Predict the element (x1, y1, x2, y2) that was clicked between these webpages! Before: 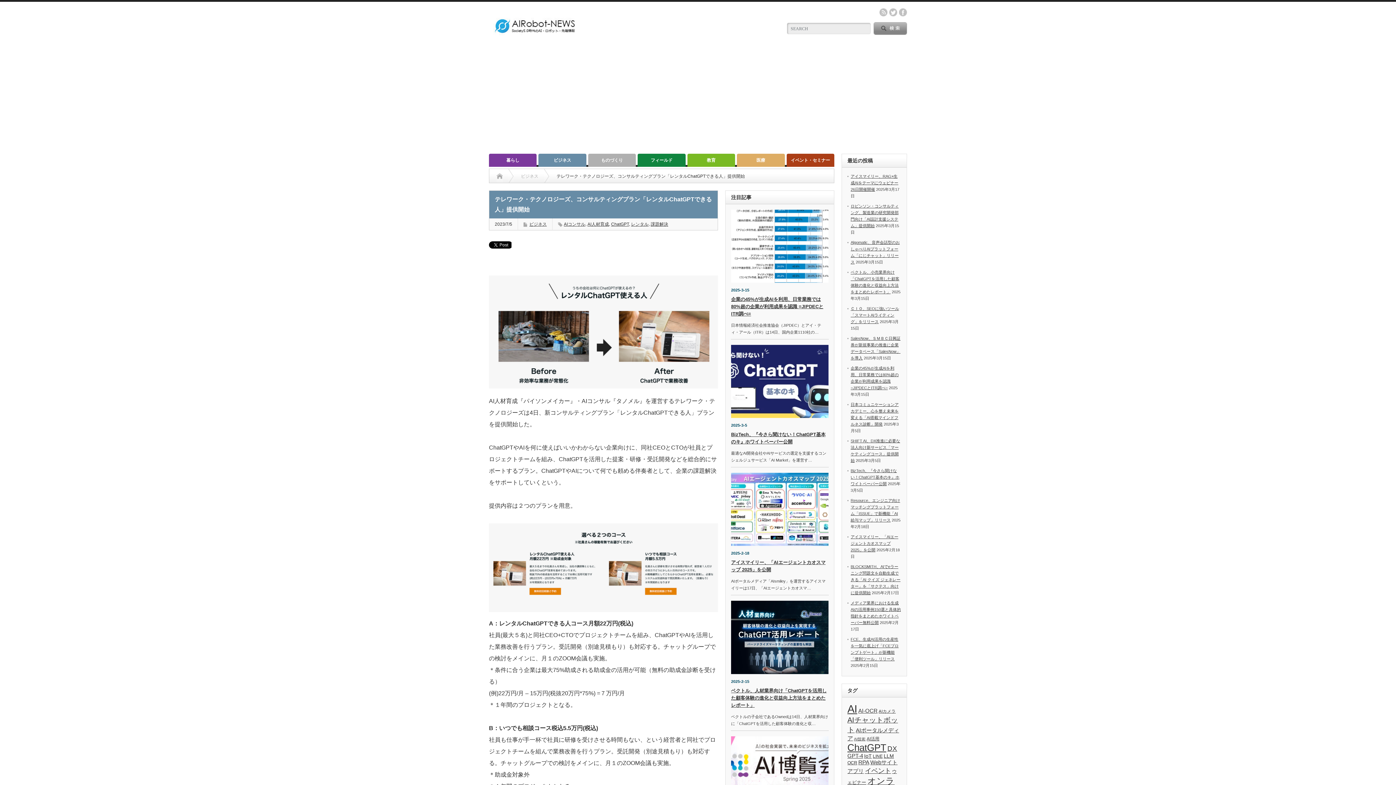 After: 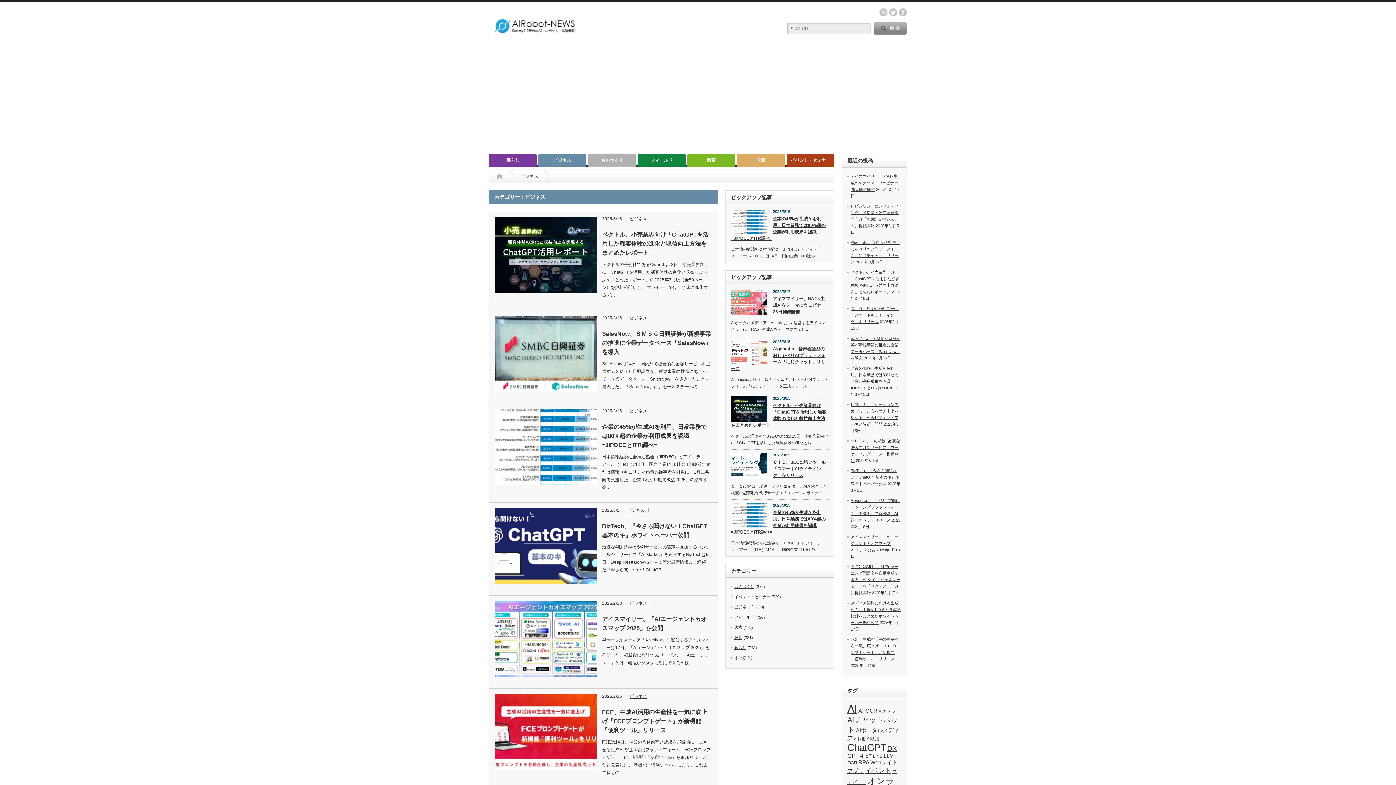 Action: label: ビジネス bbox: (529, 221, 546, 226)